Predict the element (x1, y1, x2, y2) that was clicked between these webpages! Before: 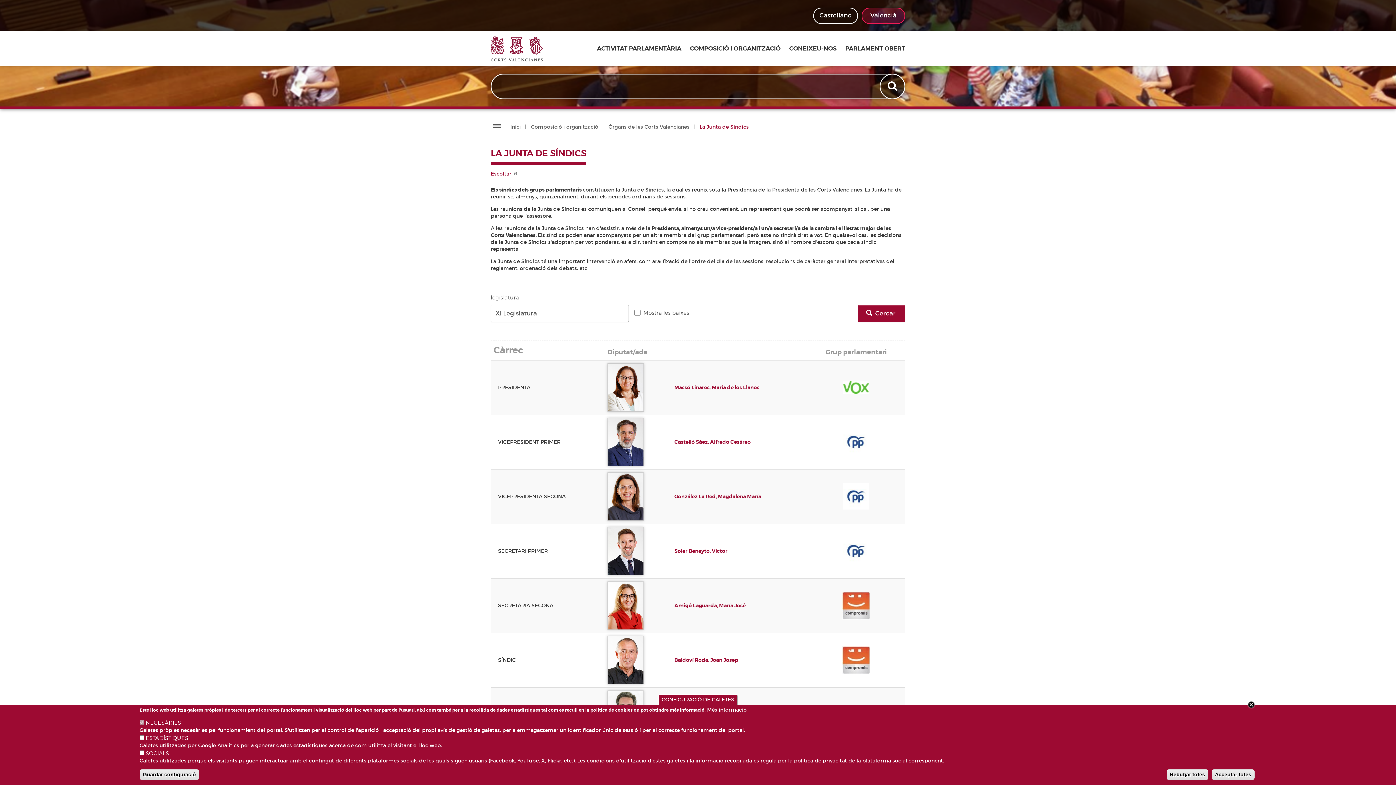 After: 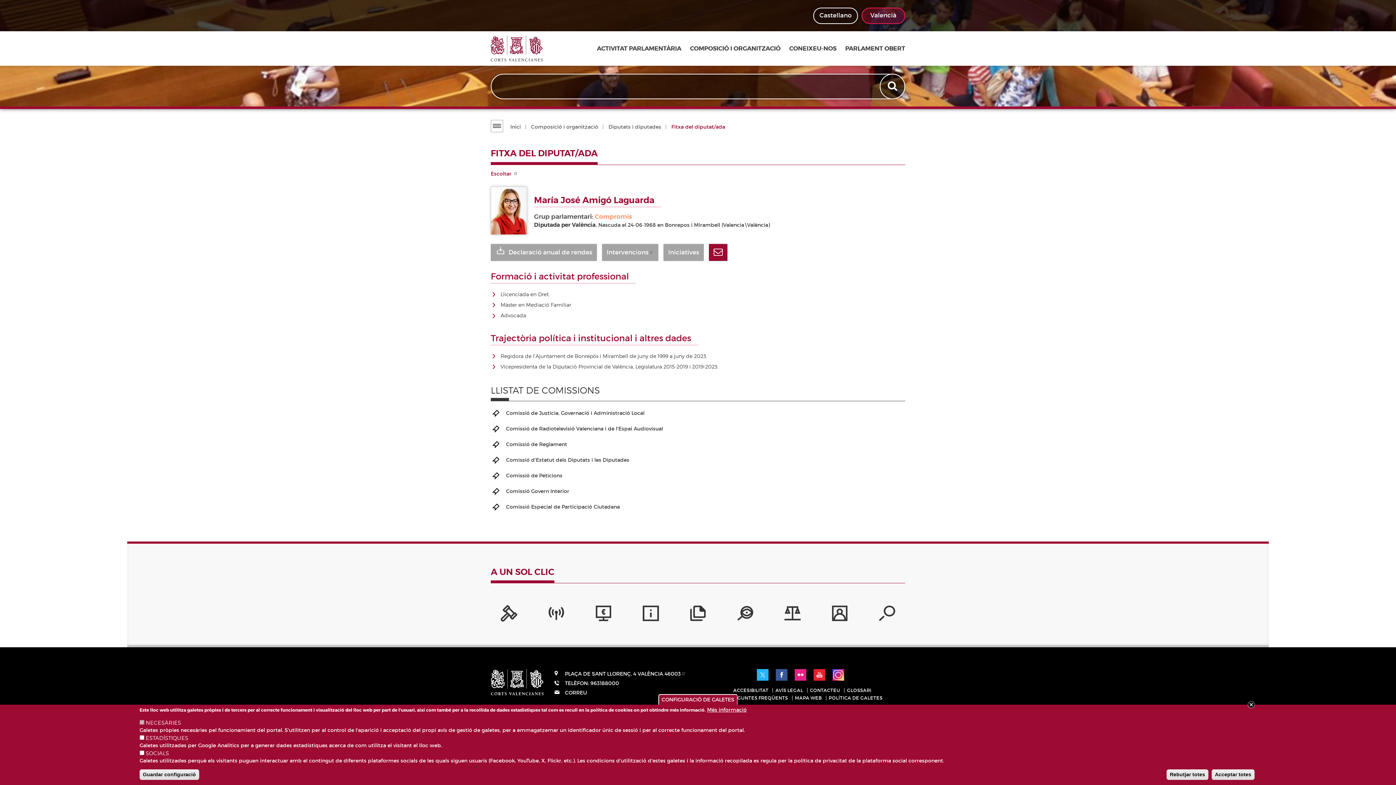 Action: bbox: (674, 602, 745, 609) label: Amigó Laguarda, María José